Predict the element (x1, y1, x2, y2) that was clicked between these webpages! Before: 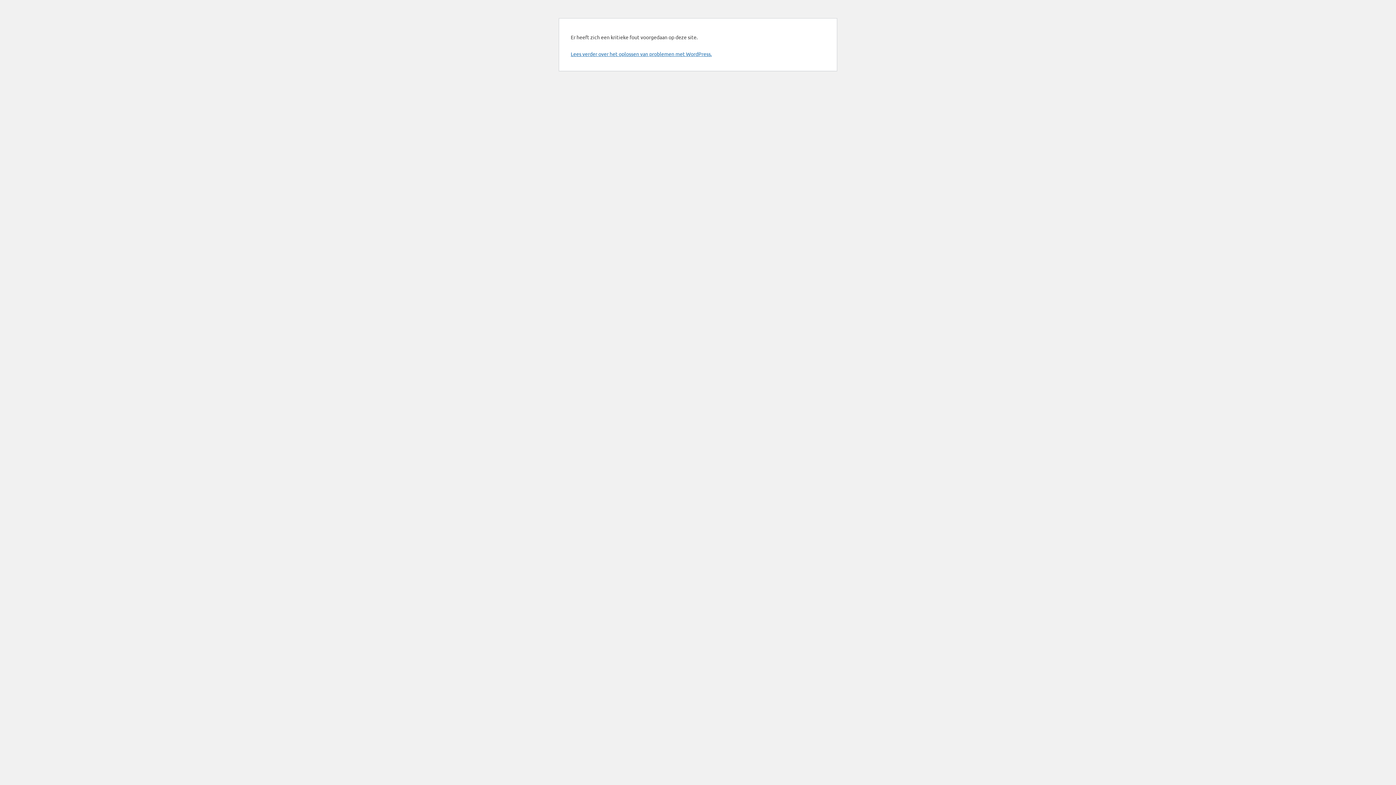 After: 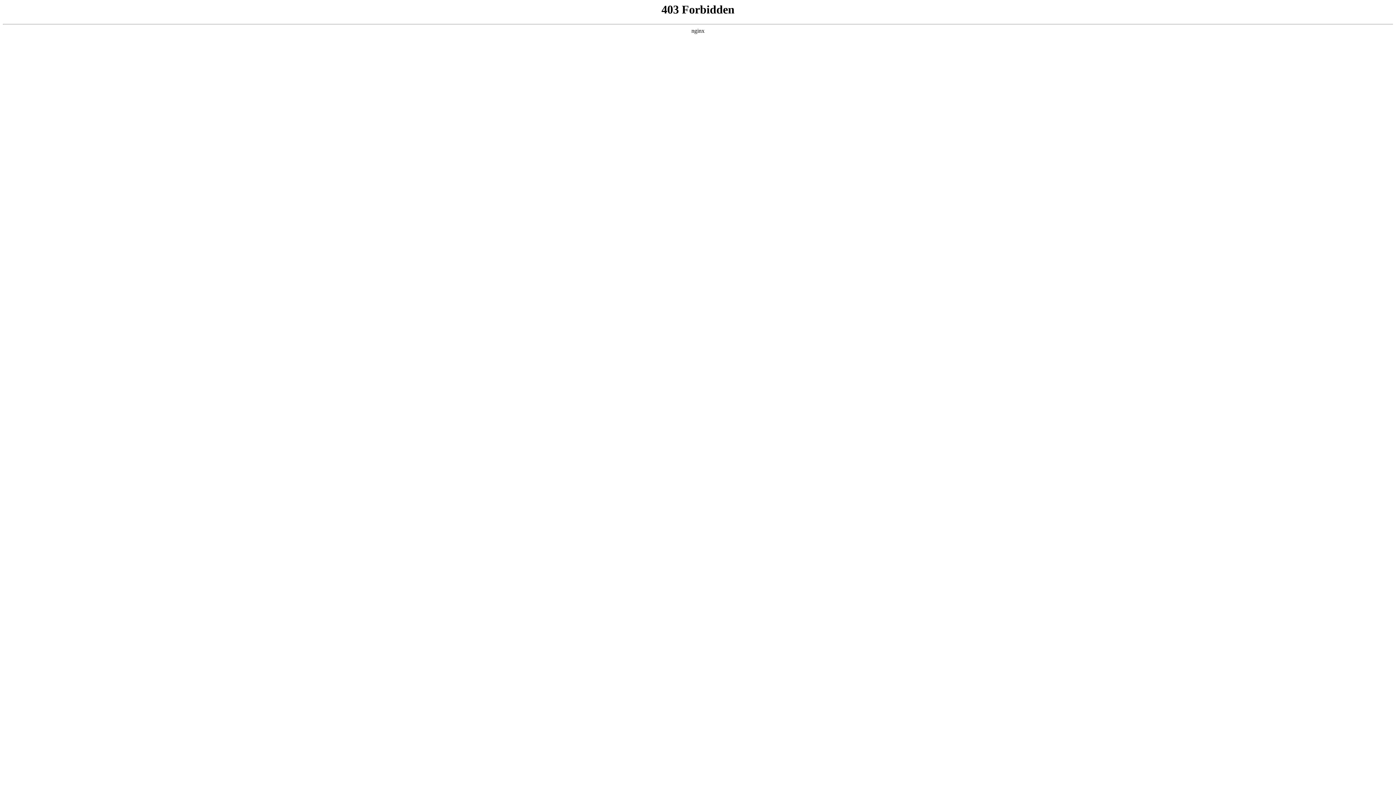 Action: bbox: (570, 50, 712, 57) label: Lees verder over het oplossen van problemen met WordPress.